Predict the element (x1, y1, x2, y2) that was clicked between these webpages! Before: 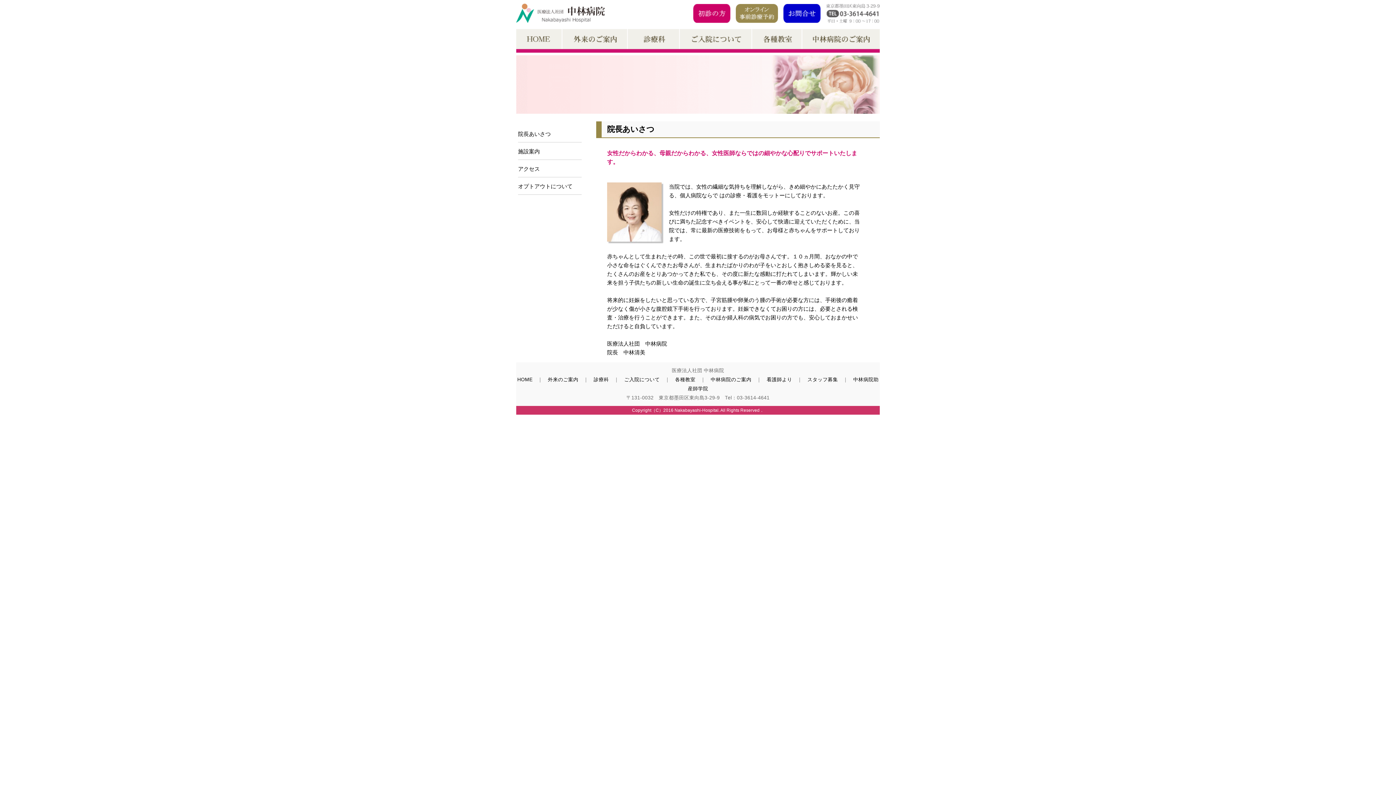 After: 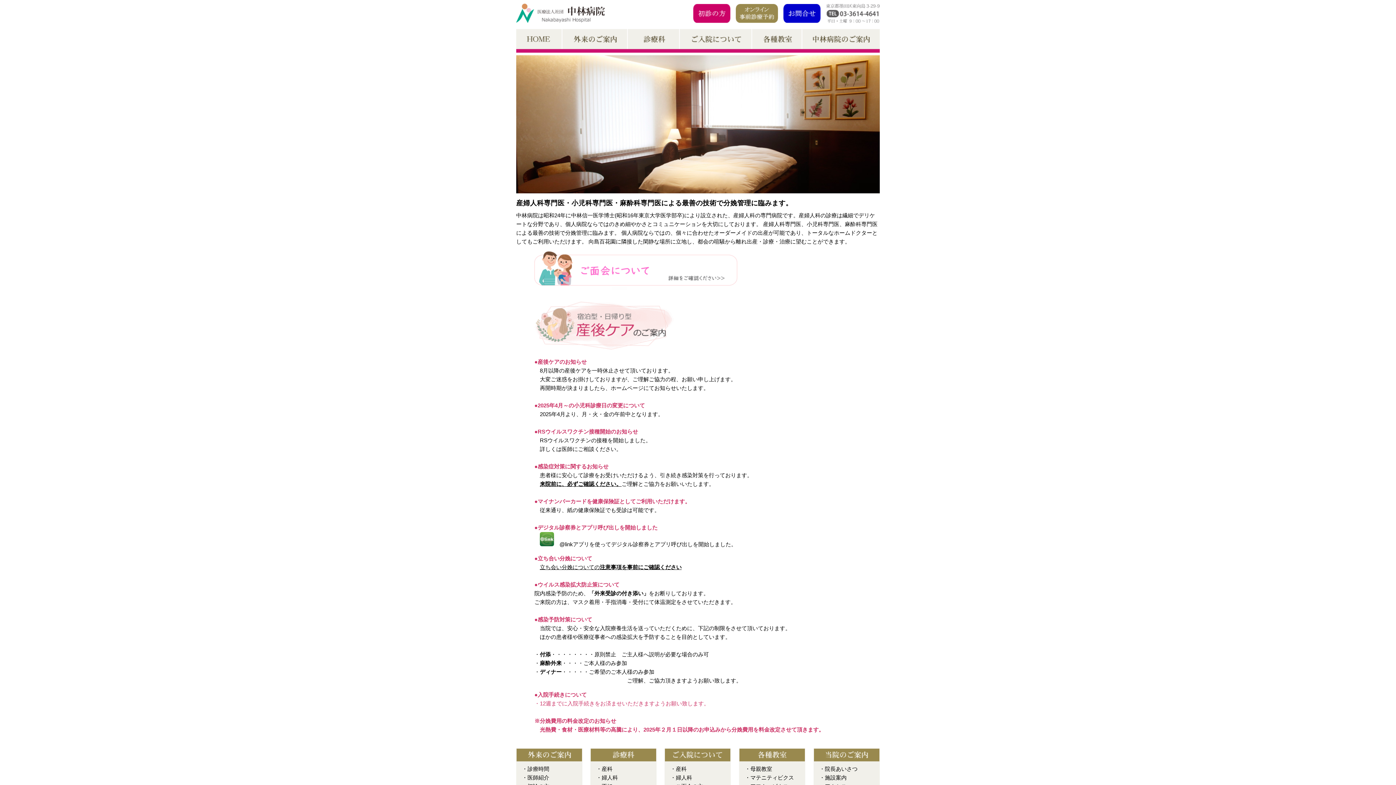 Action: bbox: (516, 47, 563, 53)